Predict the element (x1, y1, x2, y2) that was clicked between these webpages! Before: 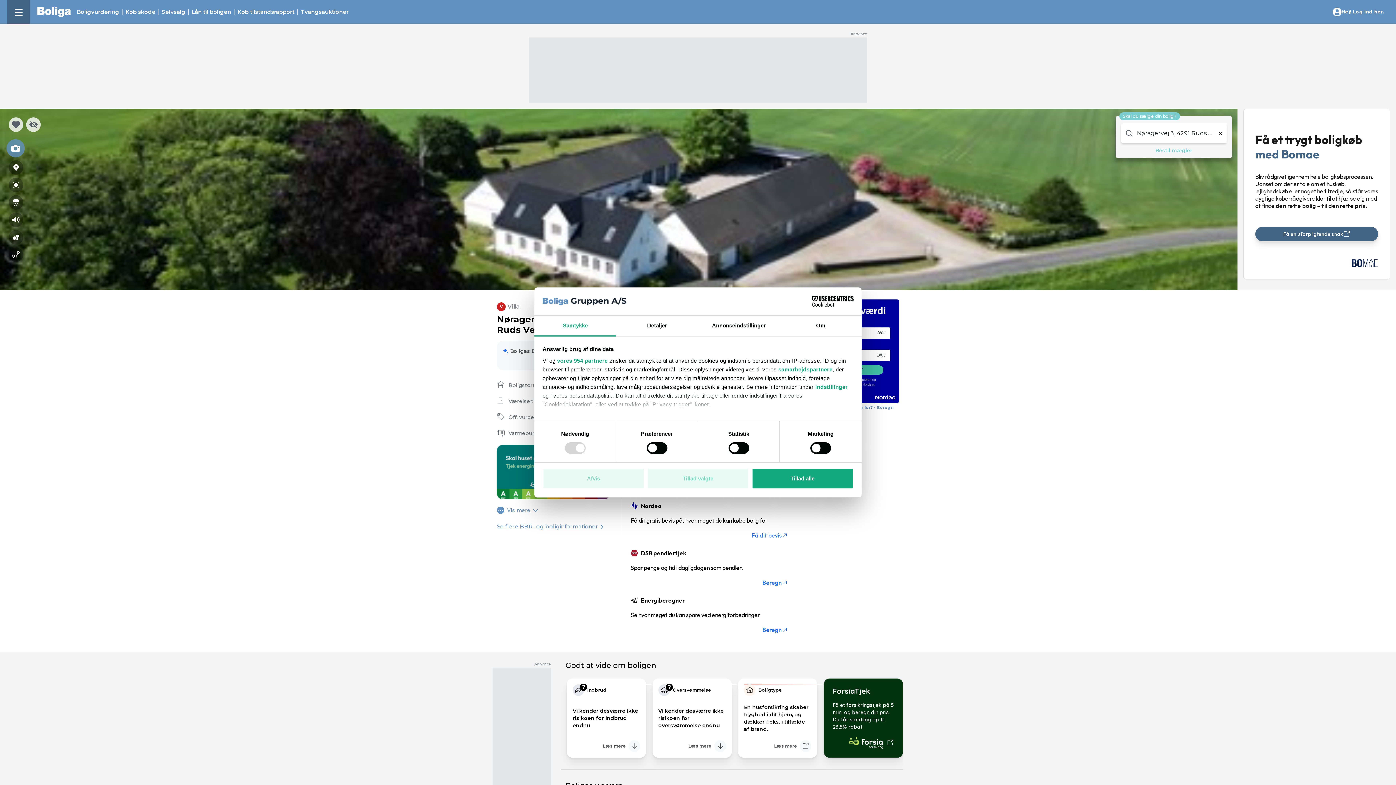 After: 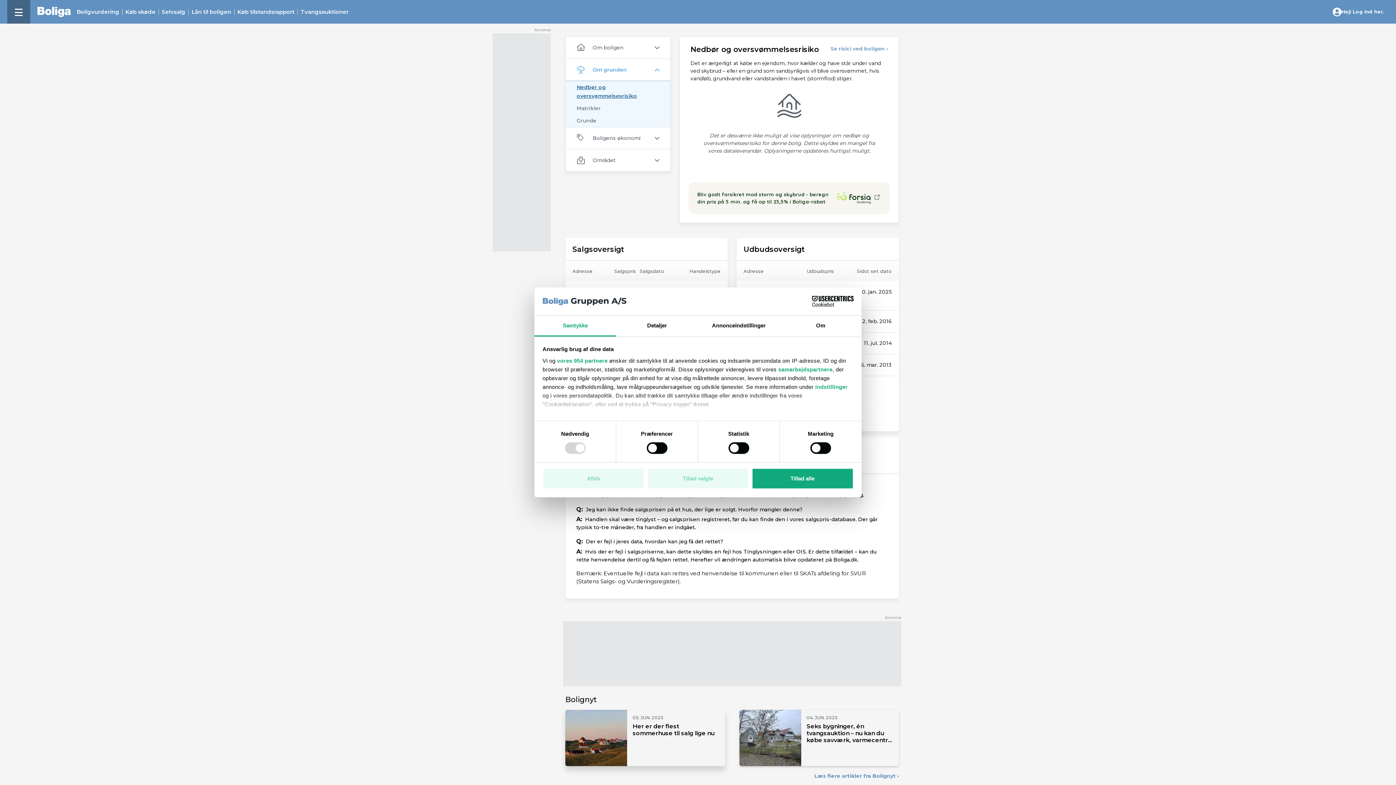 Action: label: ?
Oversvømmelse
Vi kender desværre ikke risikoen for oversvømmelse endnu
Læs mere bbox: (652, 678, 731, 758)